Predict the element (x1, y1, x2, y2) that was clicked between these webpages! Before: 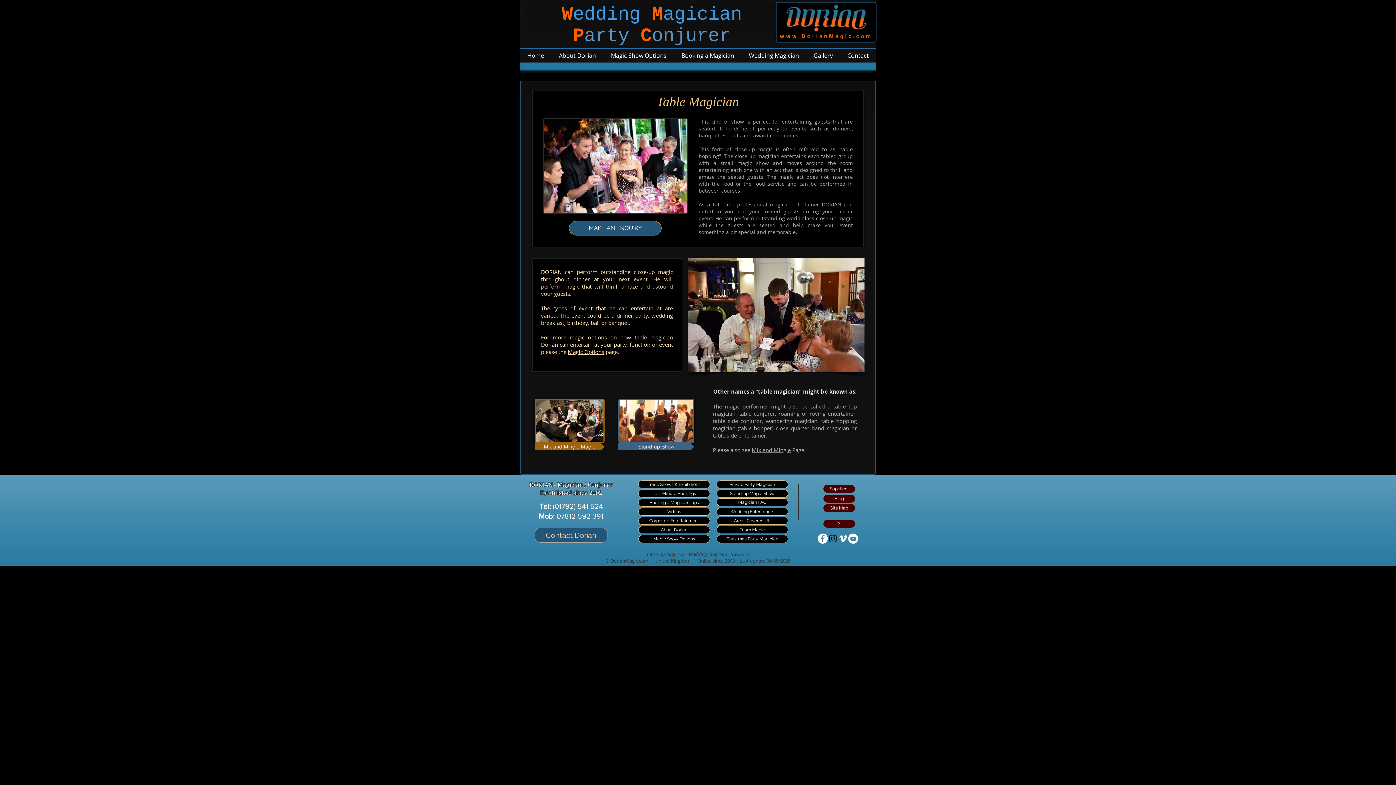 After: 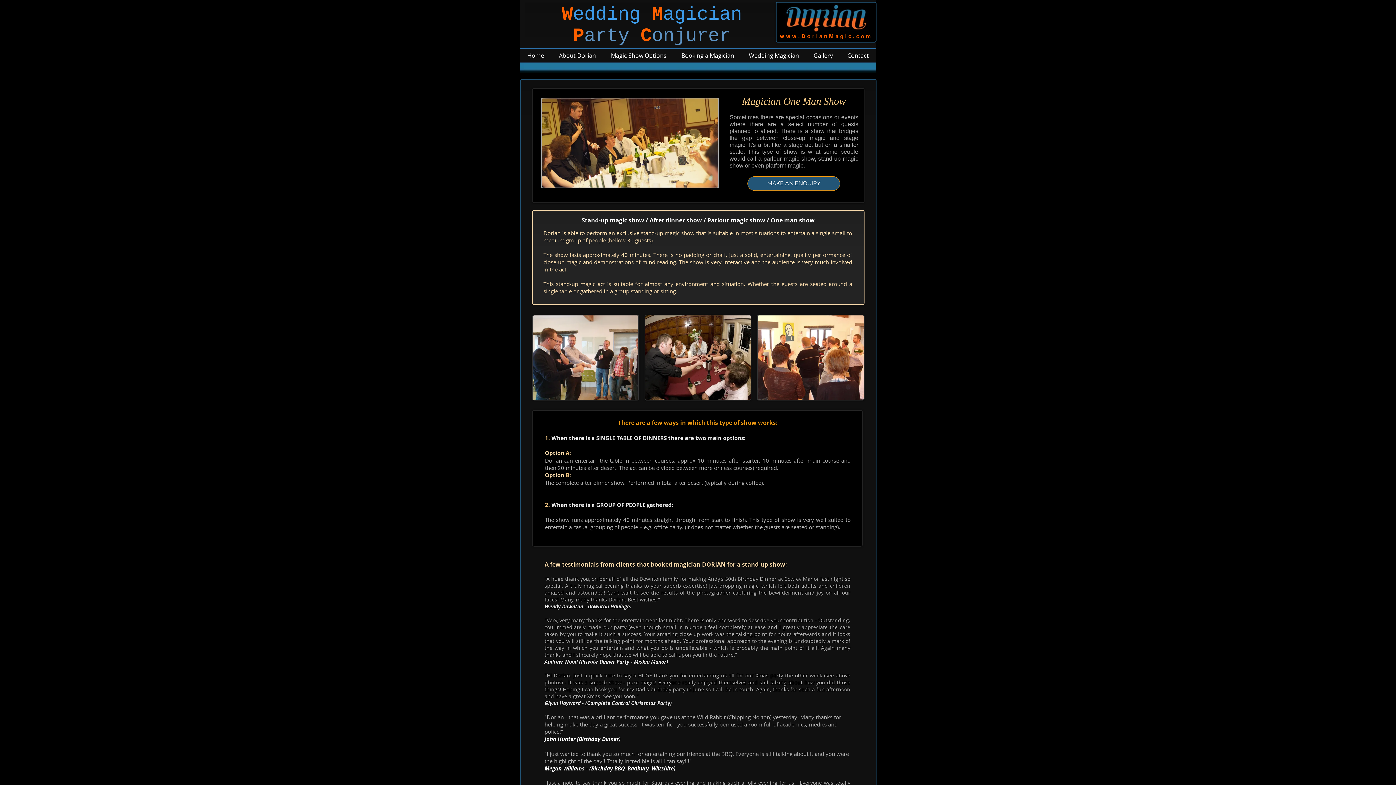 Action: bbox: (618, 443, 694, 450) label: Stand-up Show